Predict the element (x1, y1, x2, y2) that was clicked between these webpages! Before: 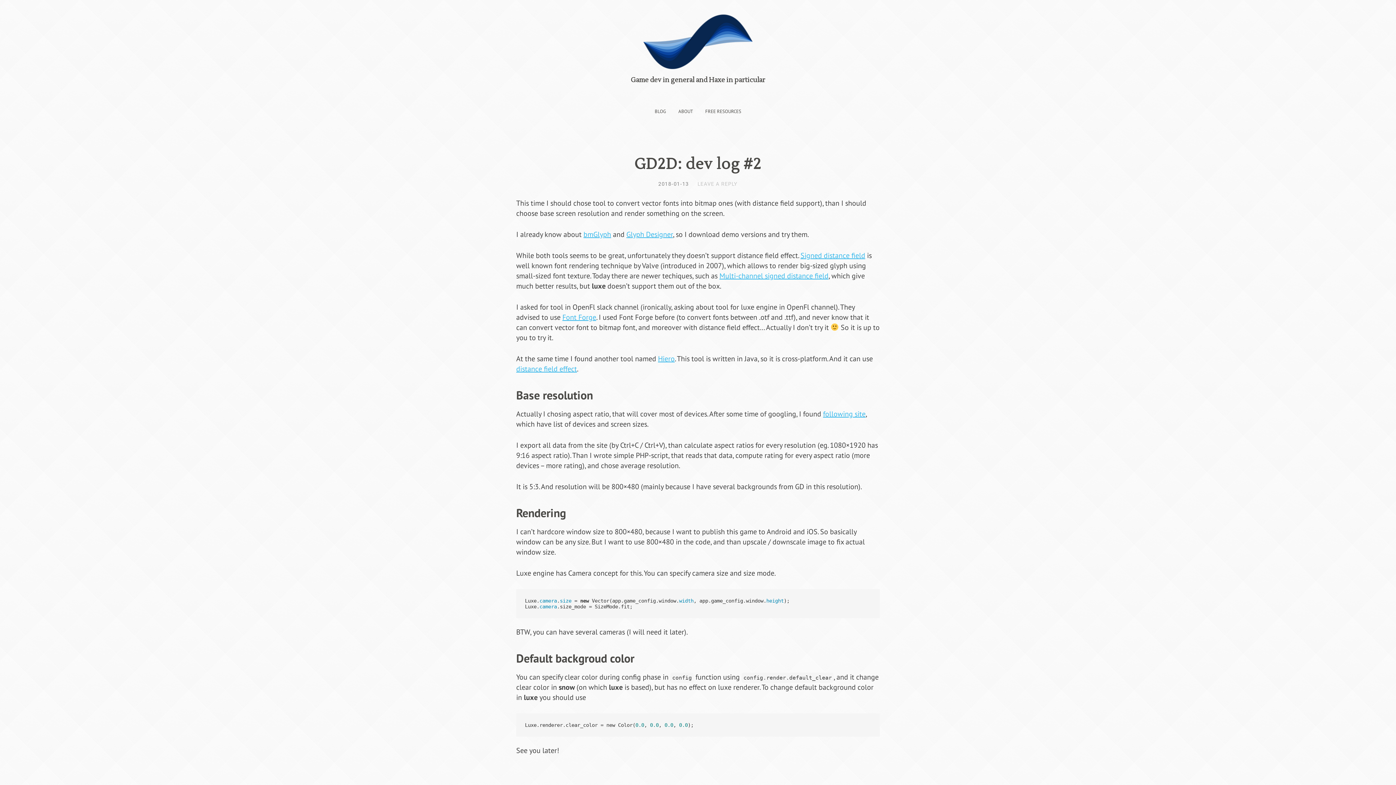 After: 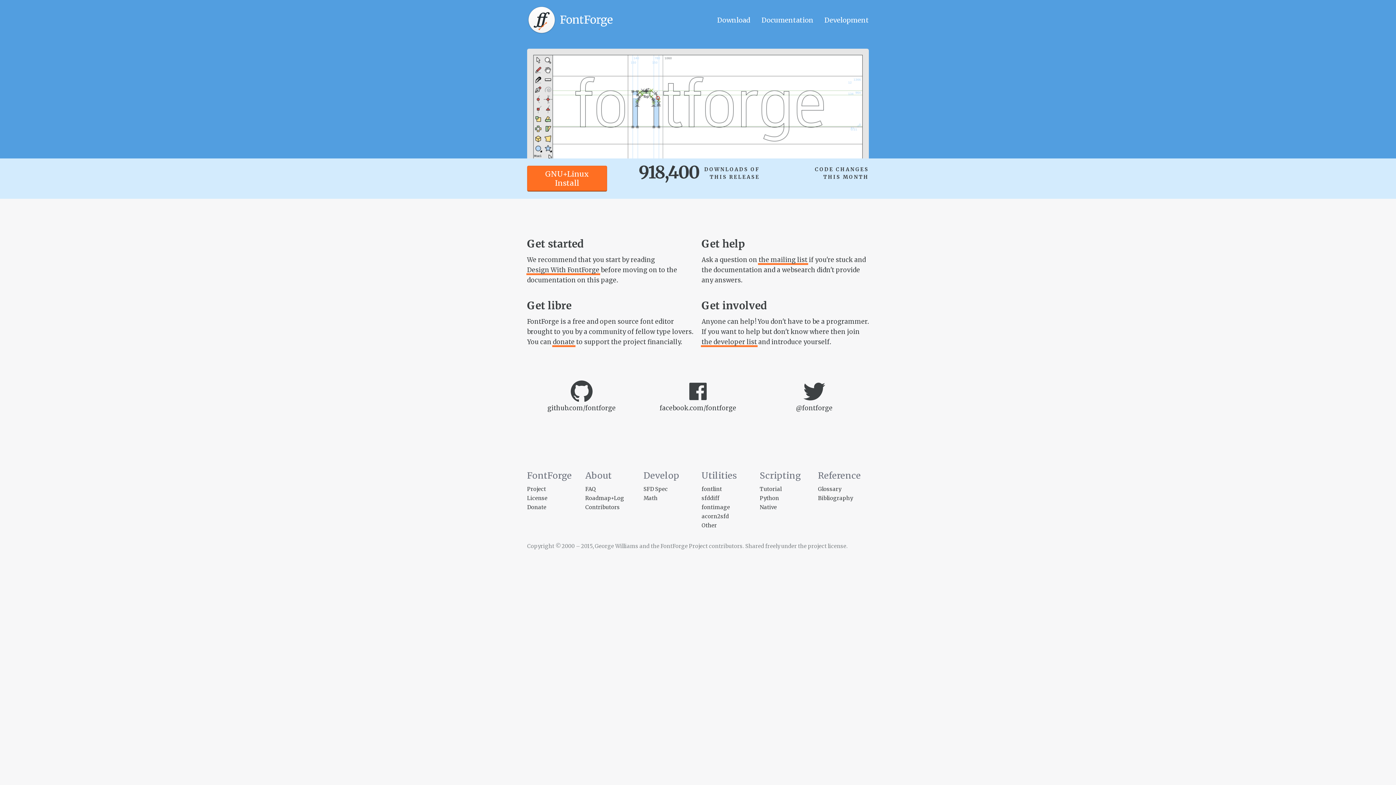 Action: bbox: (562, 312, 596, 322) label: Font Forge